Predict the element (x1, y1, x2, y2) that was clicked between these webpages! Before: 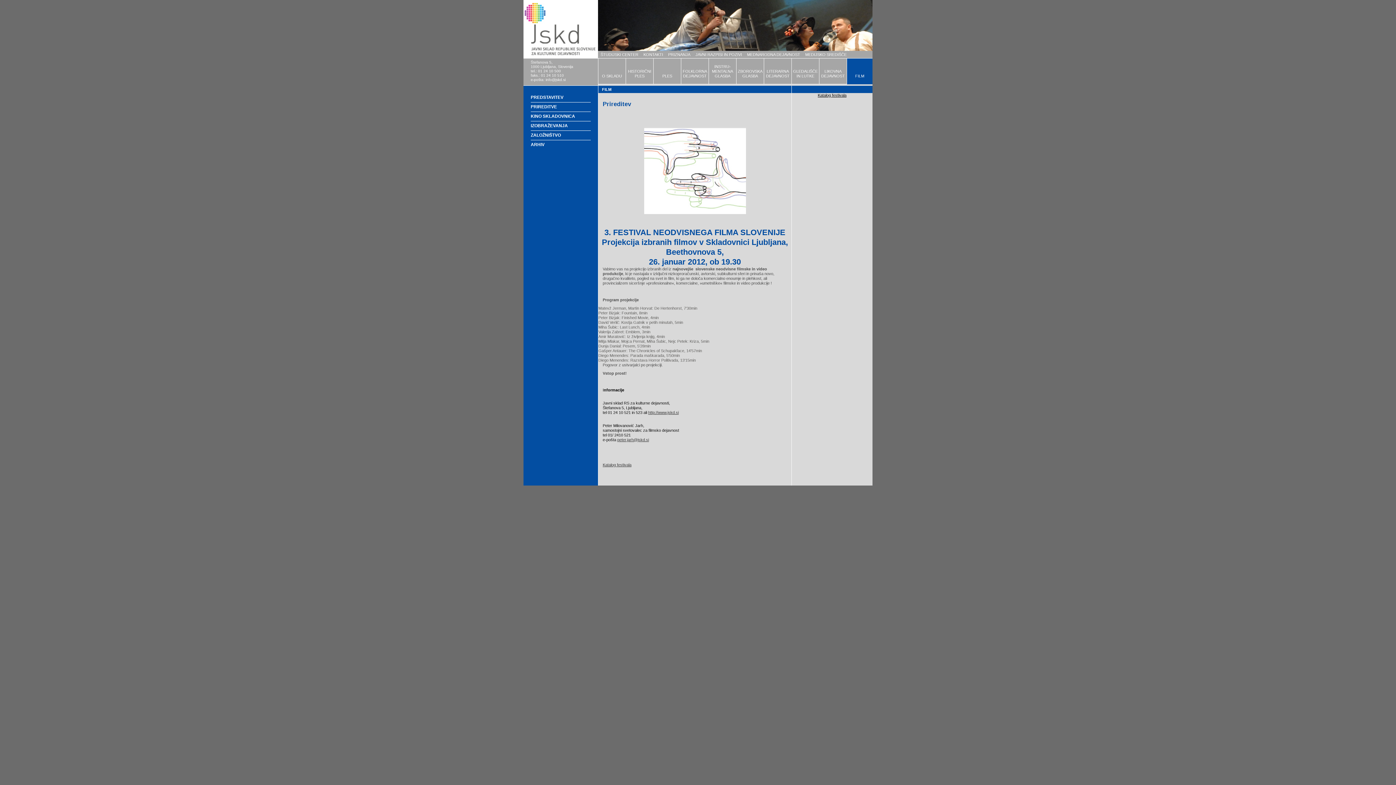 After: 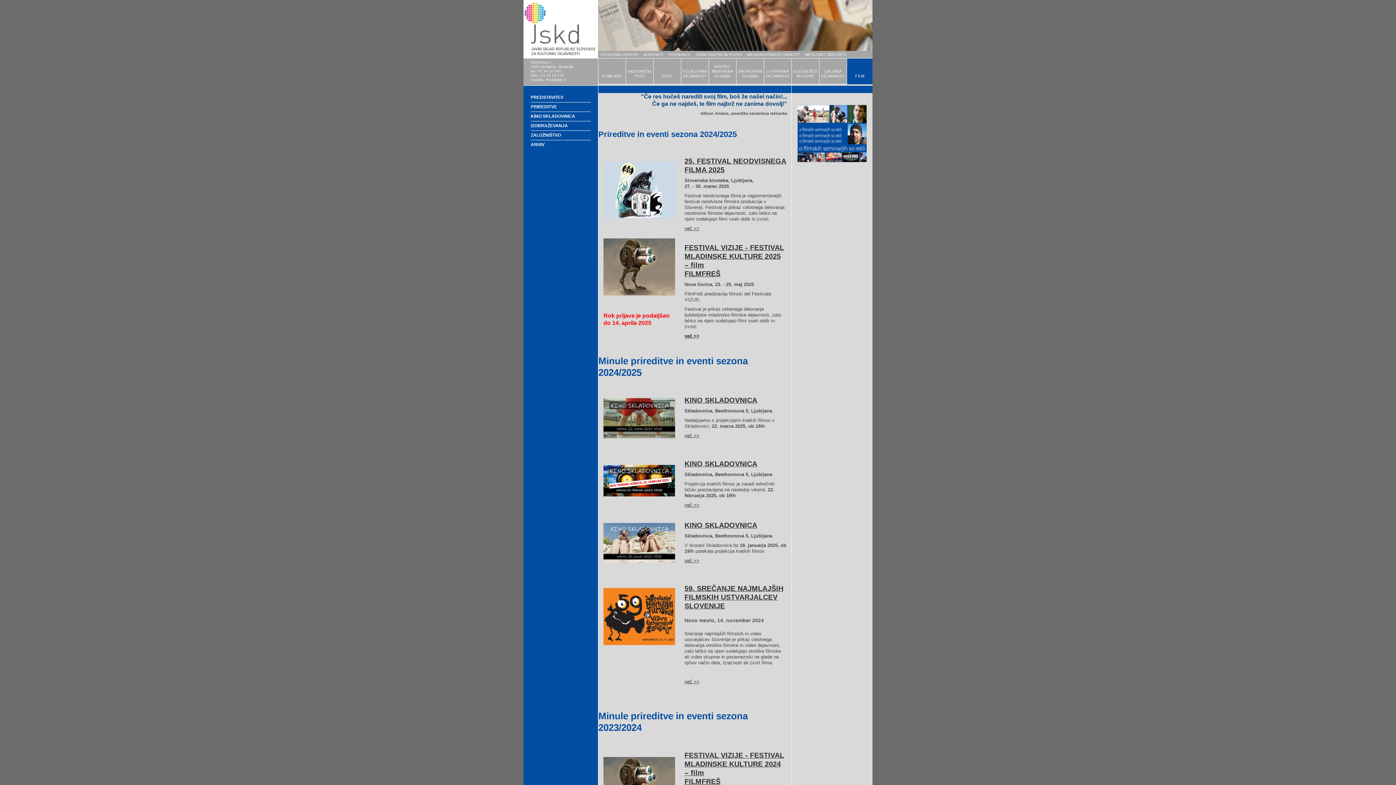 Action: bbox: (530, 104, 557, 109) label: PRIREDITVE